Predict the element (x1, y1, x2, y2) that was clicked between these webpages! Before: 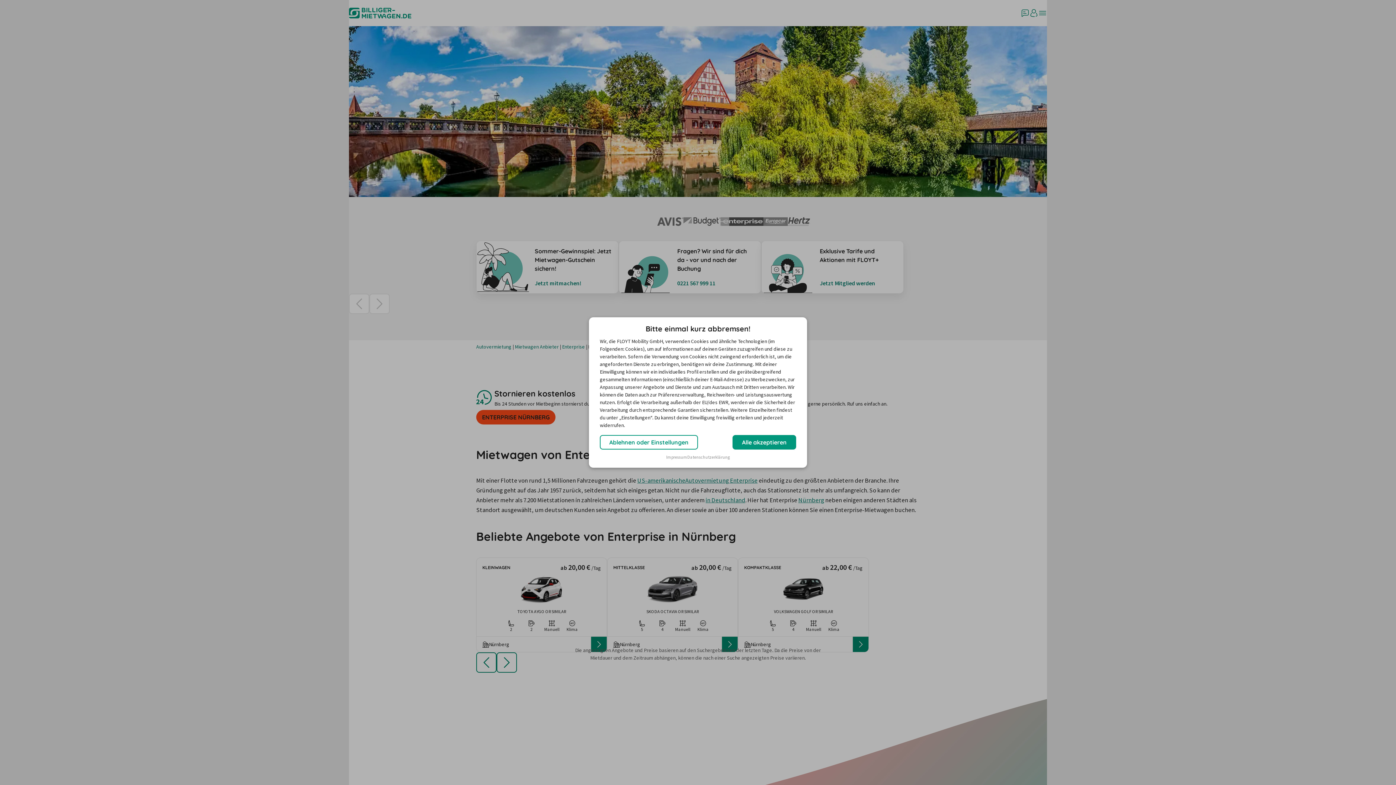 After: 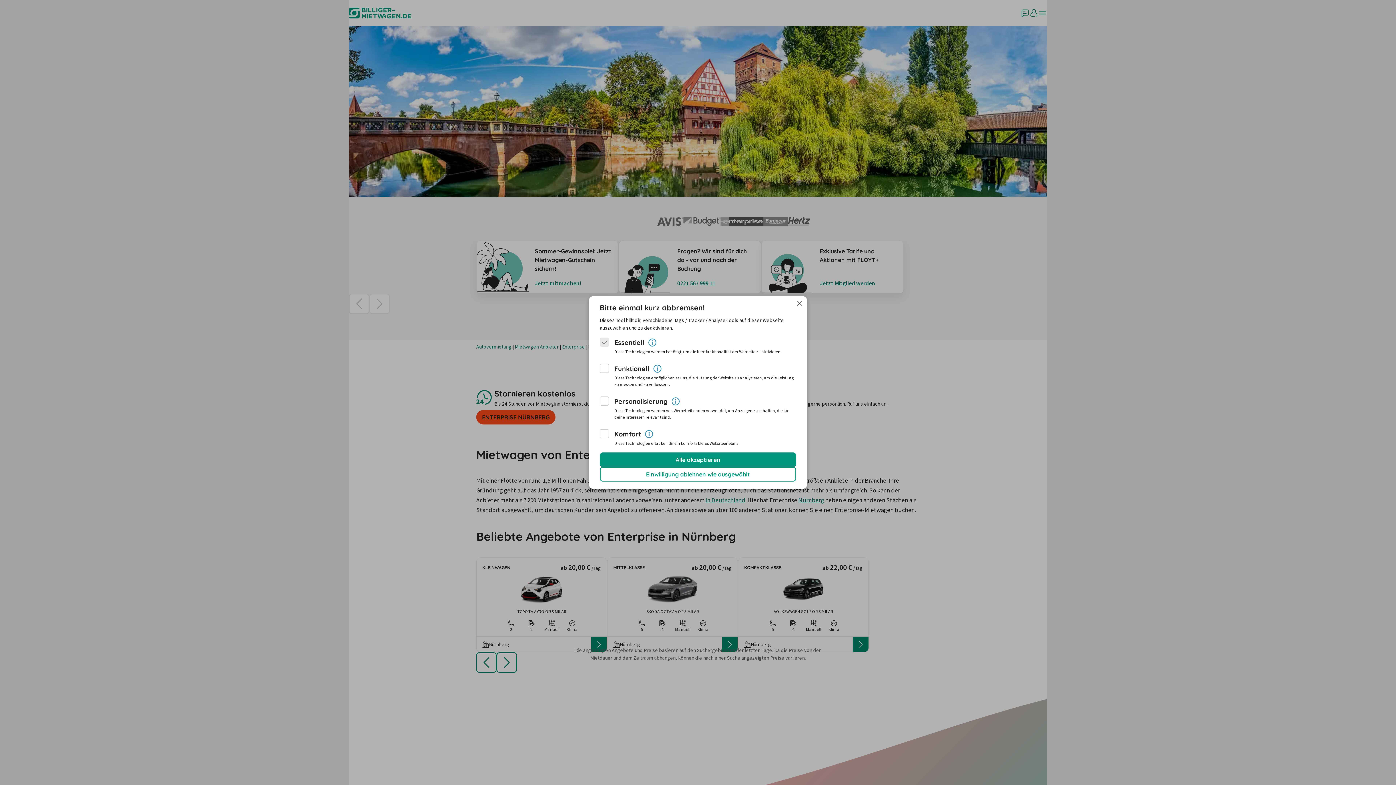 Action: bbox: (600, 435, 698, 449) label: Ablehnen oder Einstellungen